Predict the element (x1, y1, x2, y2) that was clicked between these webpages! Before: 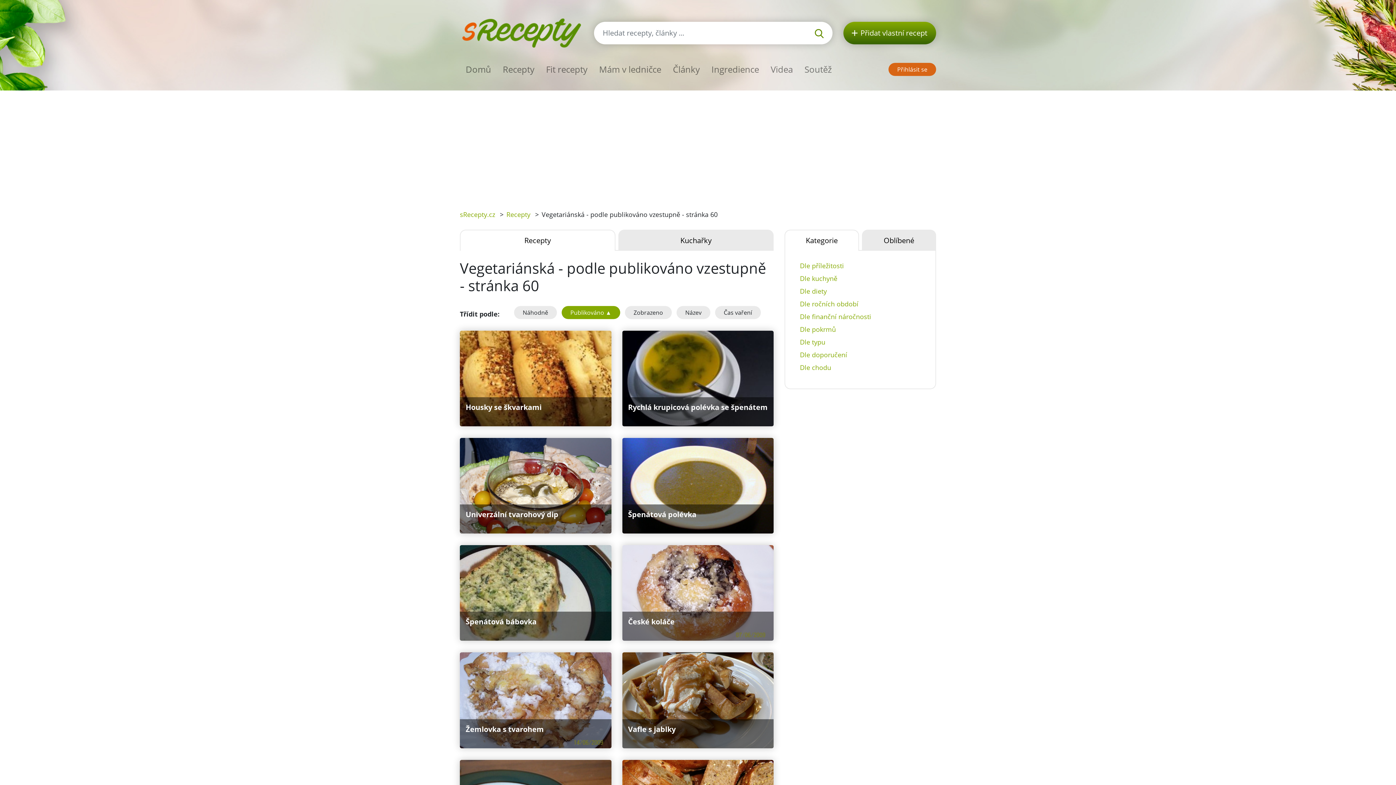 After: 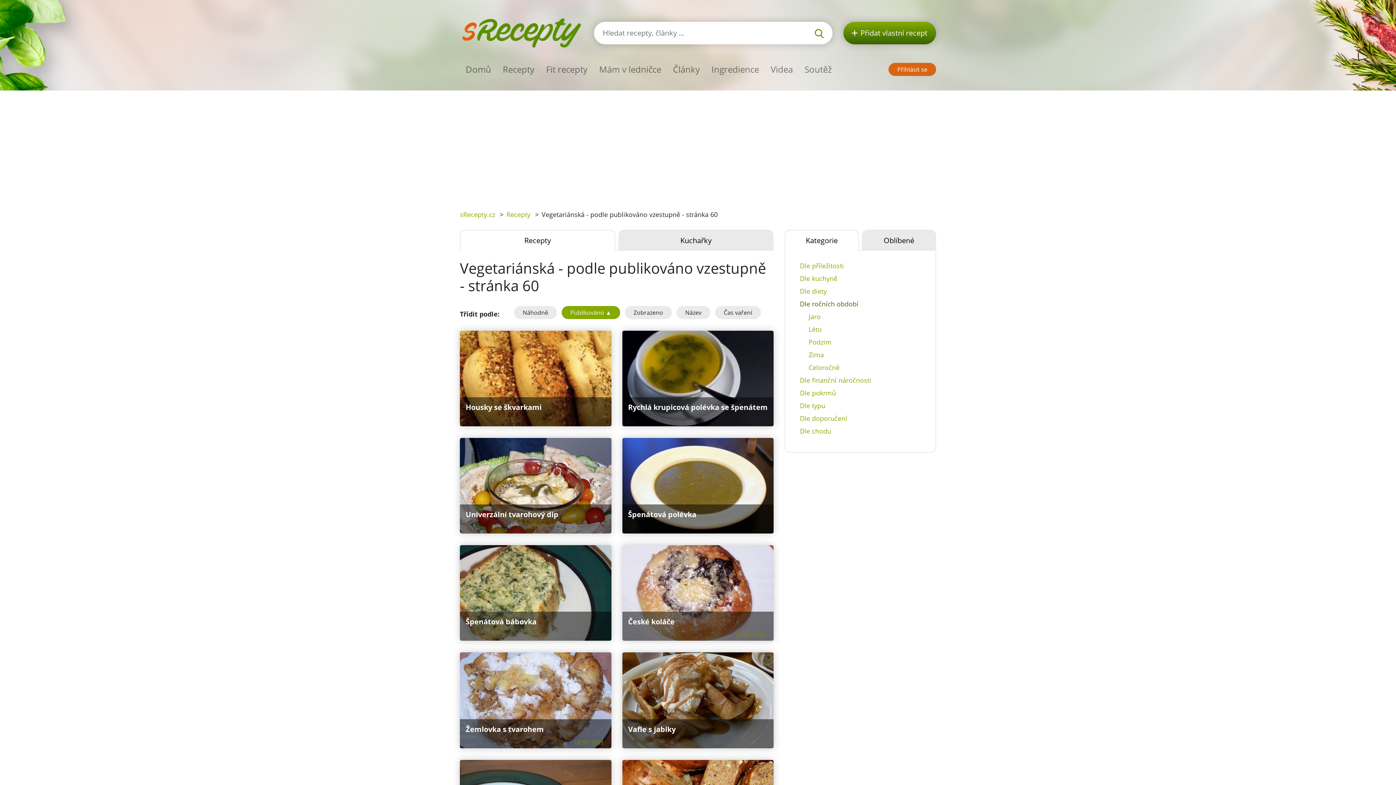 Action: bbox: (794, 297, 926, 310) label: Dle ročních období